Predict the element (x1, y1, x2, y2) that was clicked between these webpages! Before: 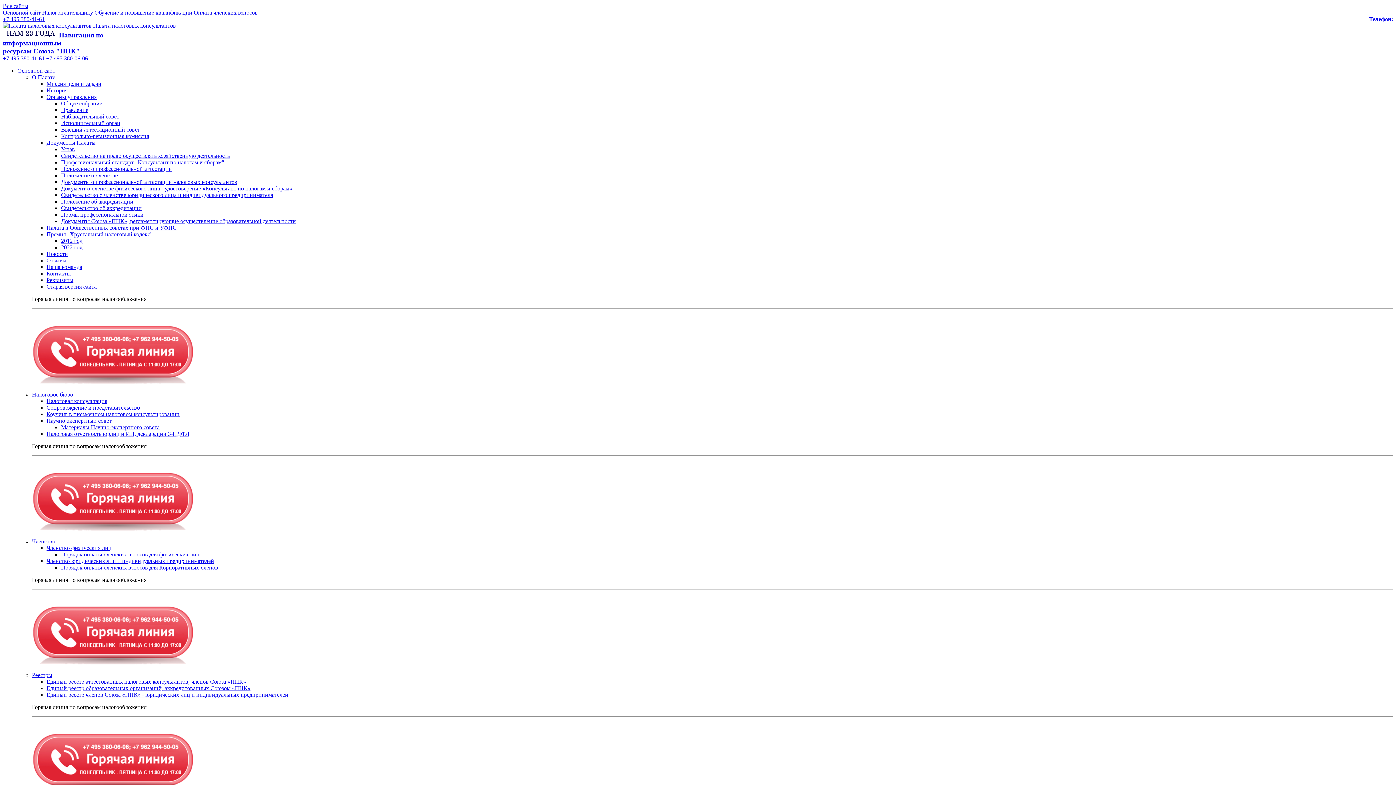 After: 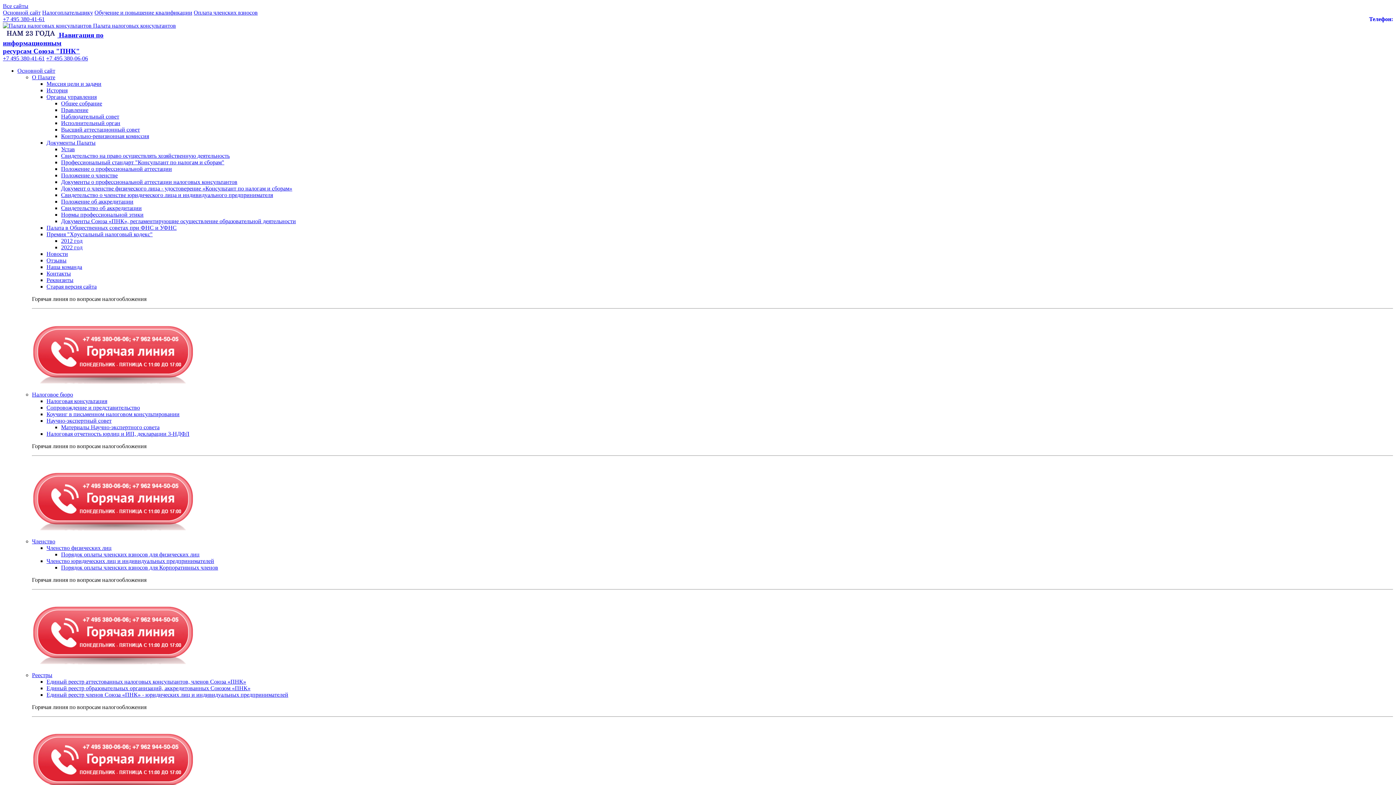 Action: label: Положение об аккредитации bbox: (61, 198, 133, 204)